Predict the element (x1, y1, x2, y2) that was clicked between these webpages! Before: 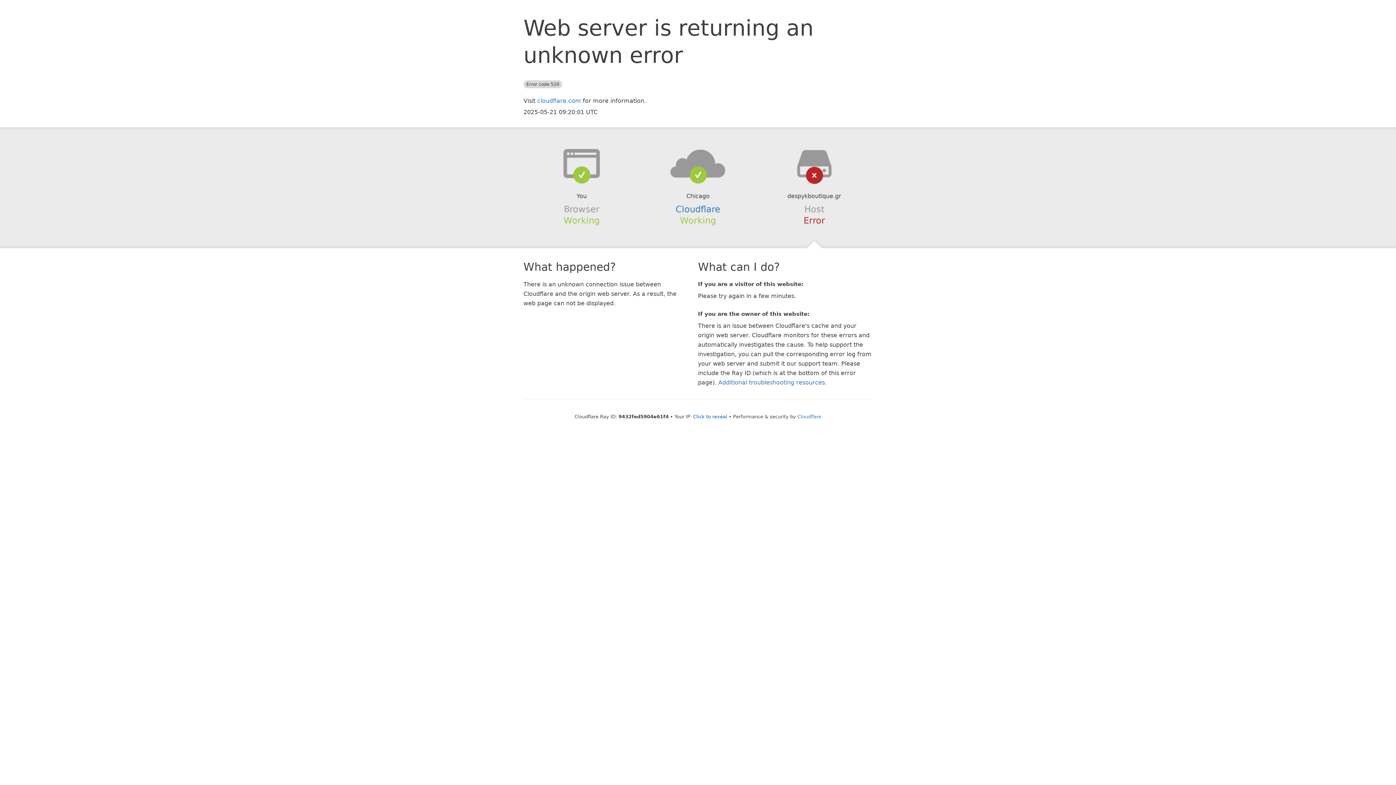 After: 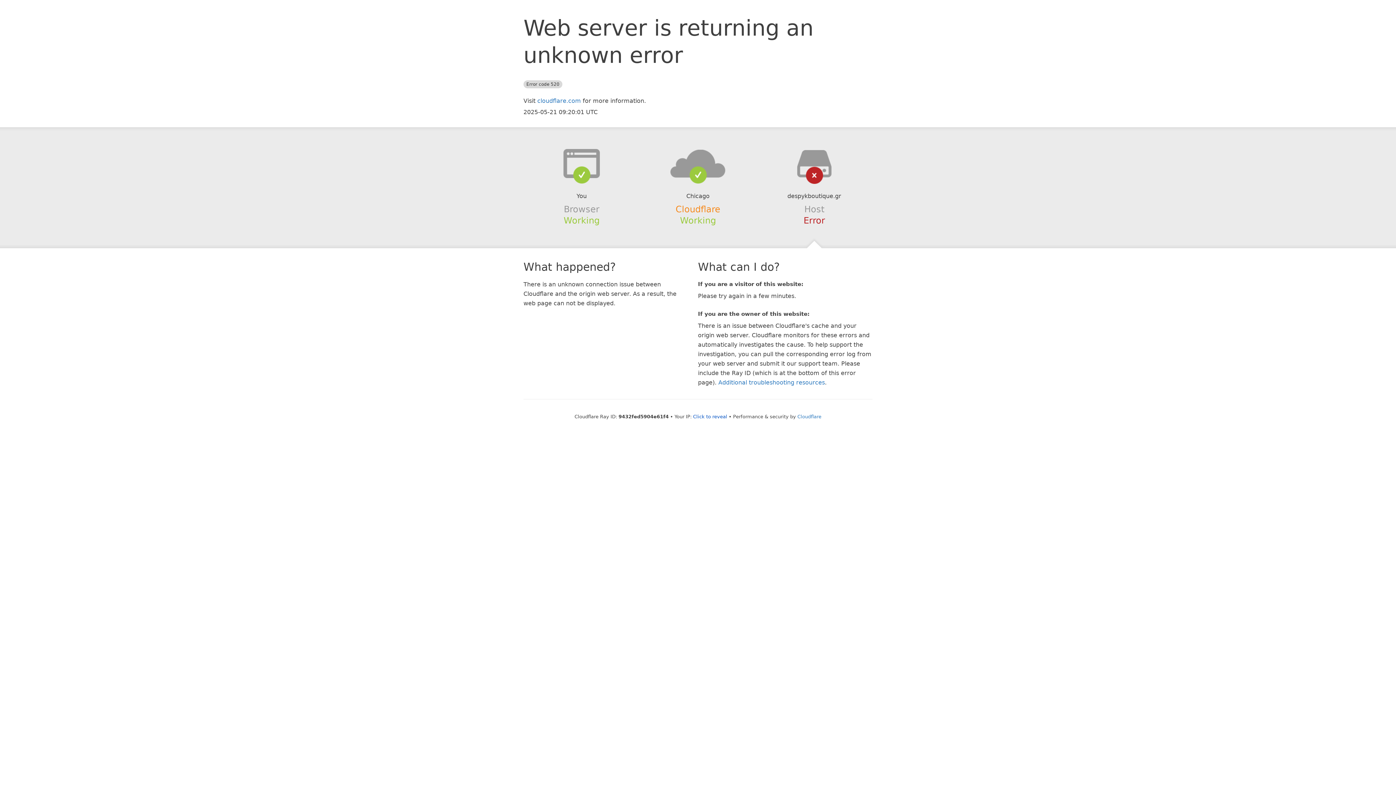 Action: bbox: (675, 204, 720, 214) label: Cloudflare